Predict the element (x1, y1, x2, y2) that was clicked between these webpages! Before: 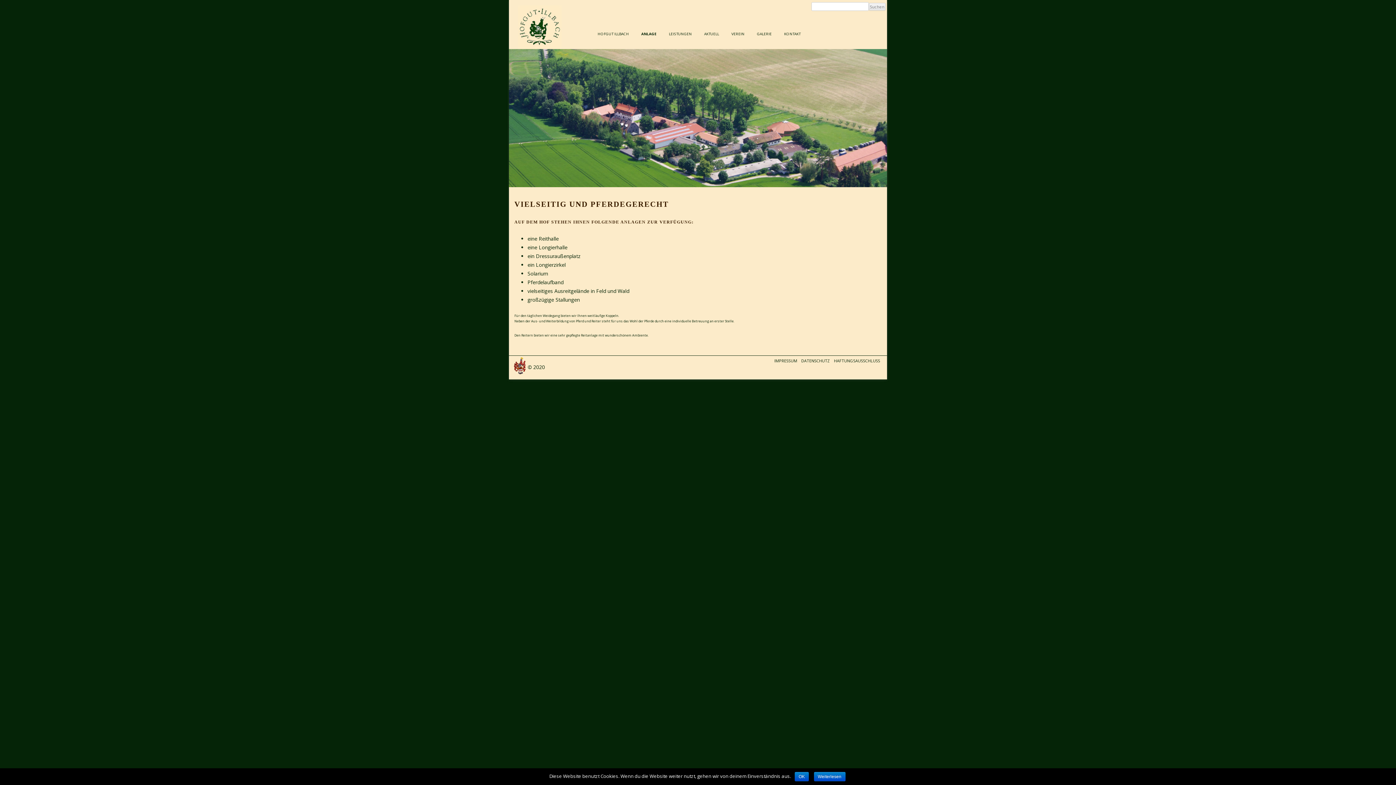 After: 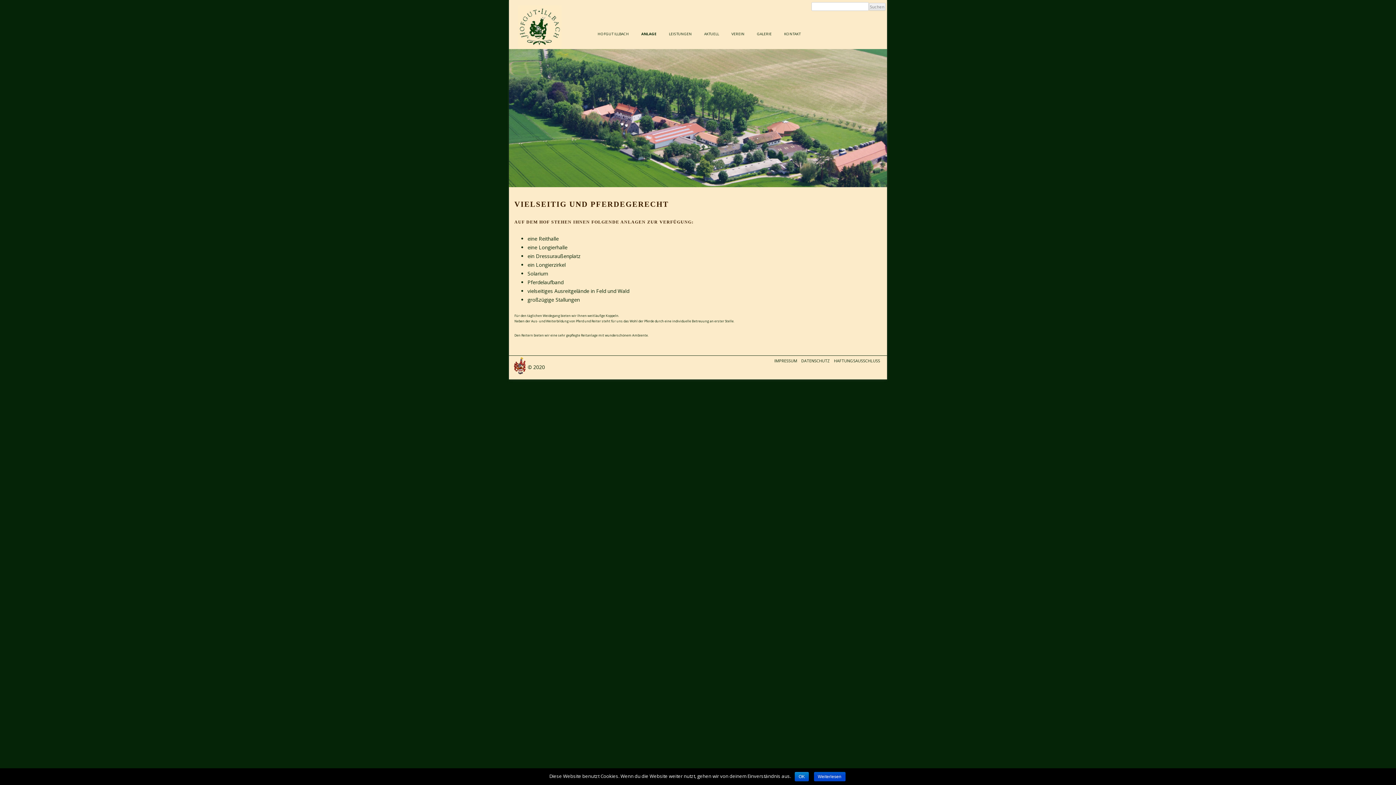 Action: label: Weiterlesen bbox: (814, 772, 845, 781)